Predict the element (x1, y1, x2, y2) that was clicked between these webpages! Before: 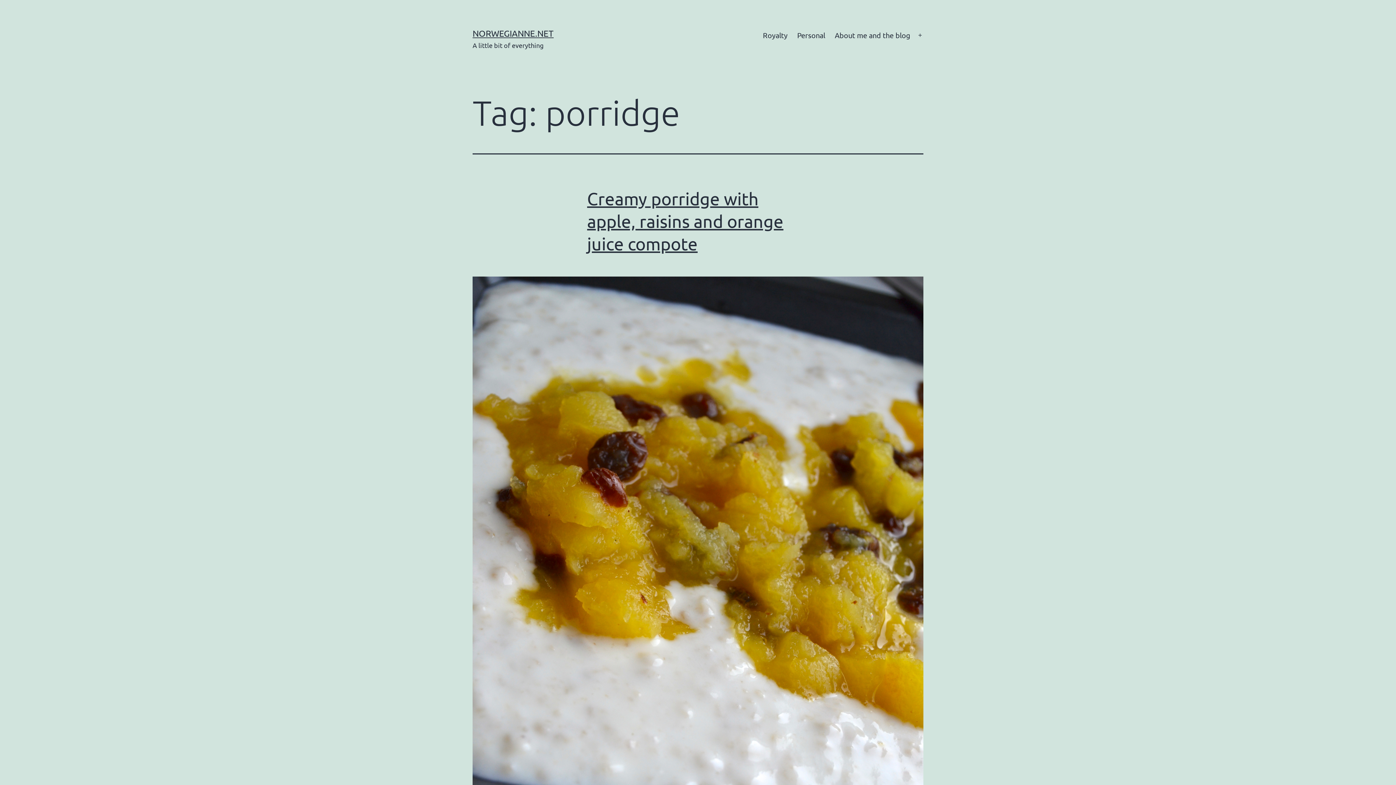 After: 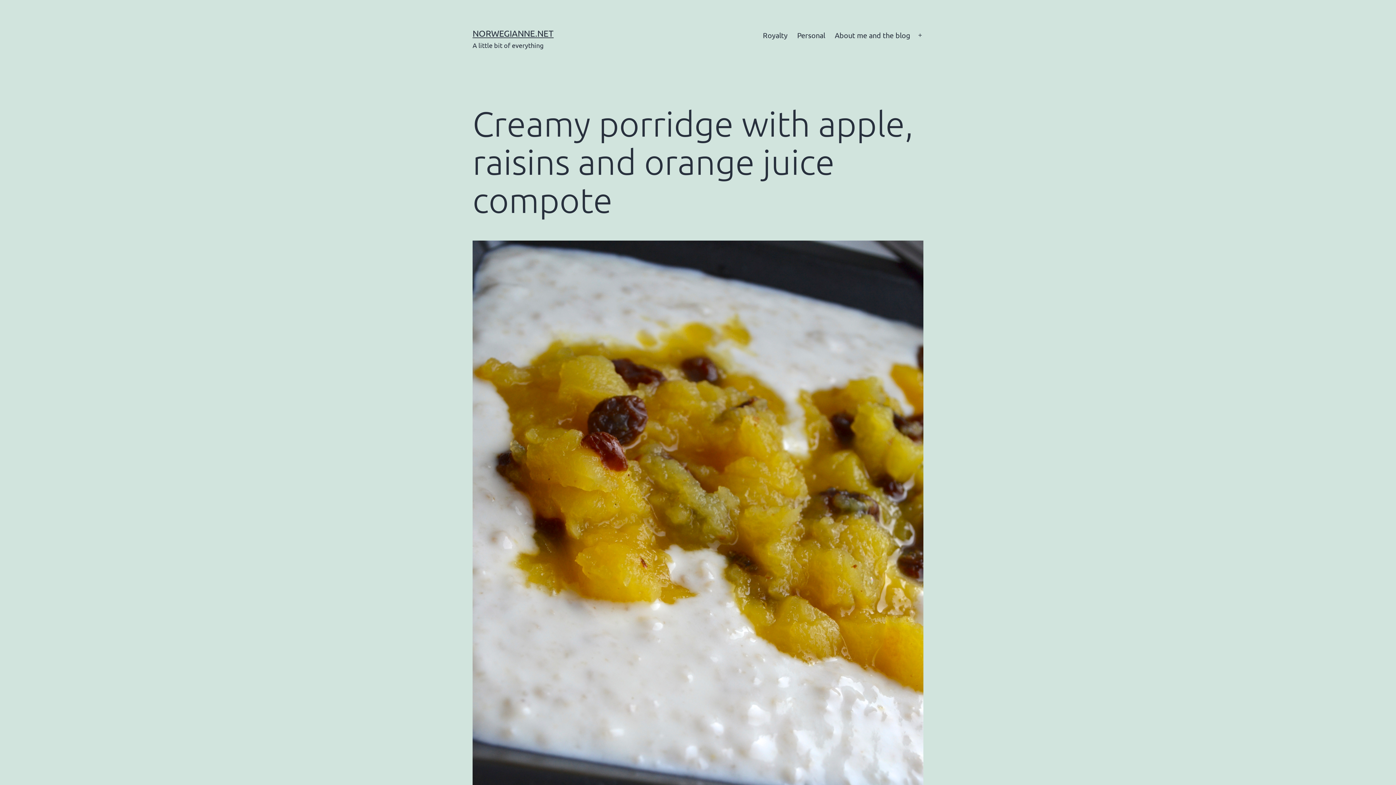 Action: bbox: (472, 276, 923, 953)